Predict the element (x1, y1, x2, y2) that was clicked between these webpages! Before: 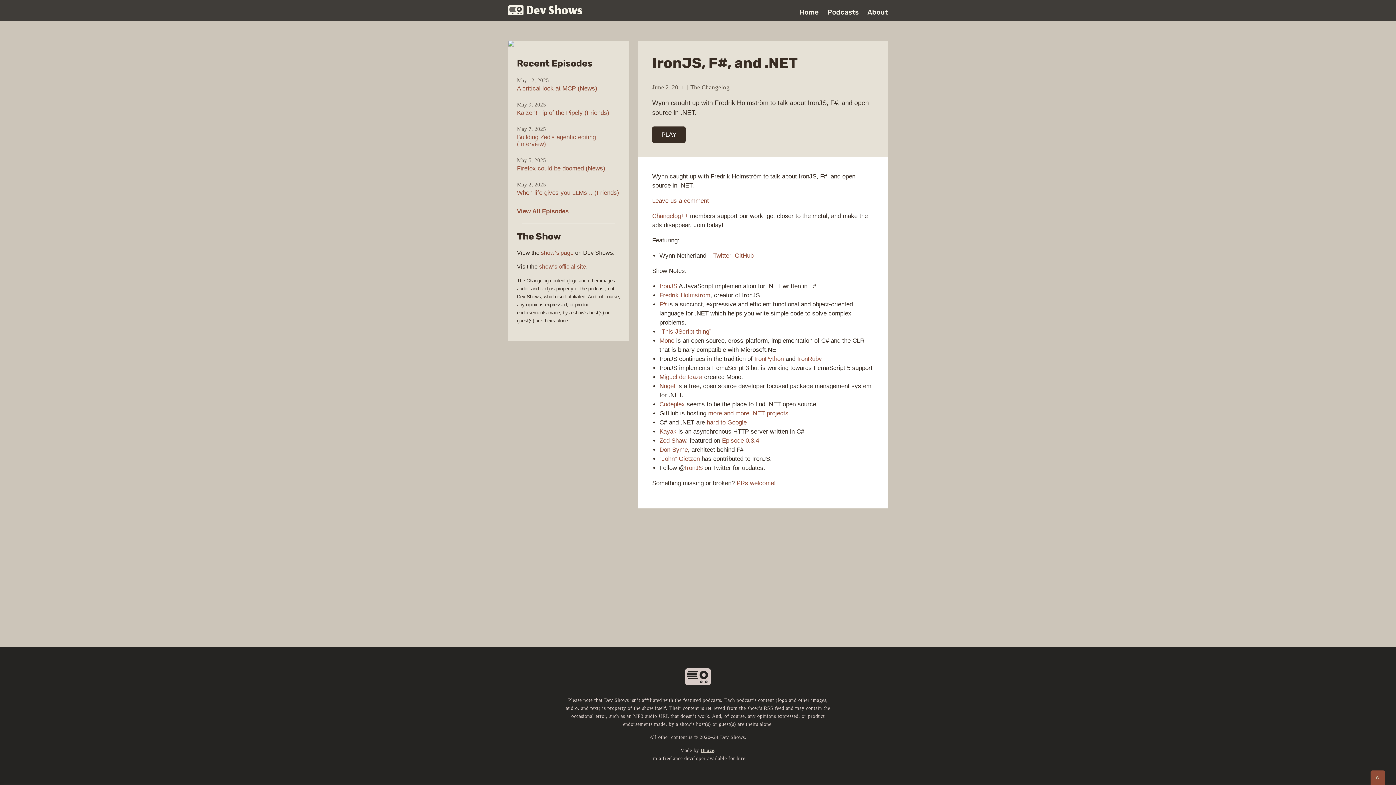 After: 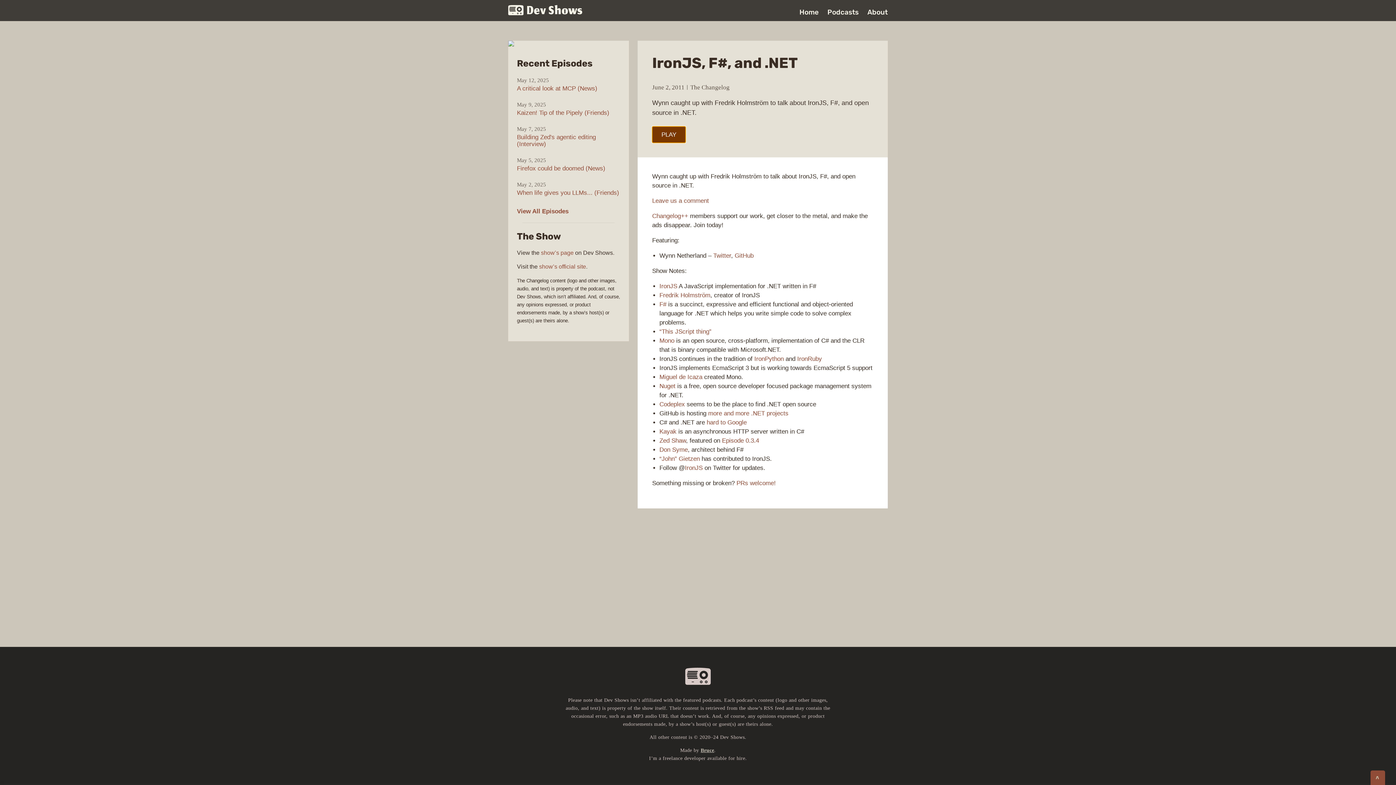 Action: bbox: (652, 126, 685, 142) label: PLAY